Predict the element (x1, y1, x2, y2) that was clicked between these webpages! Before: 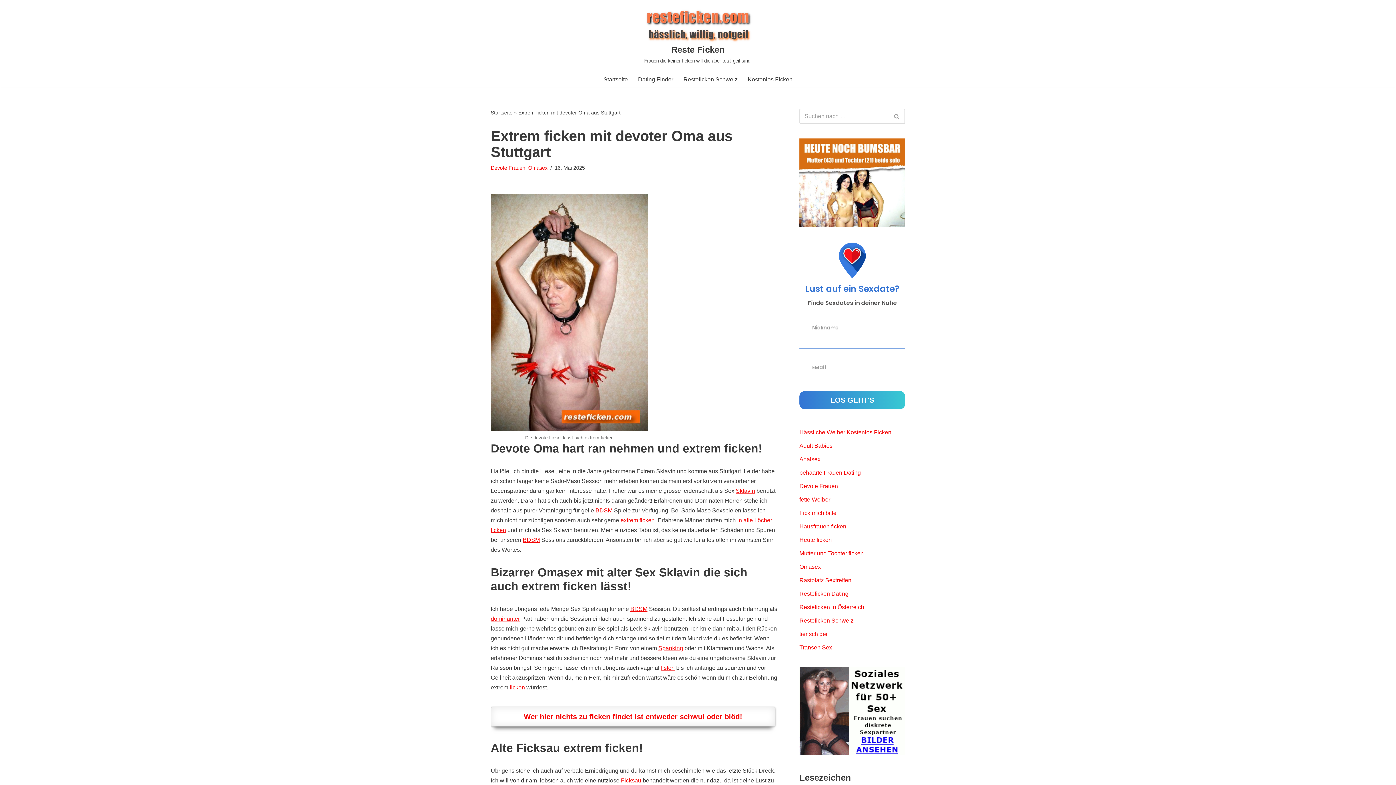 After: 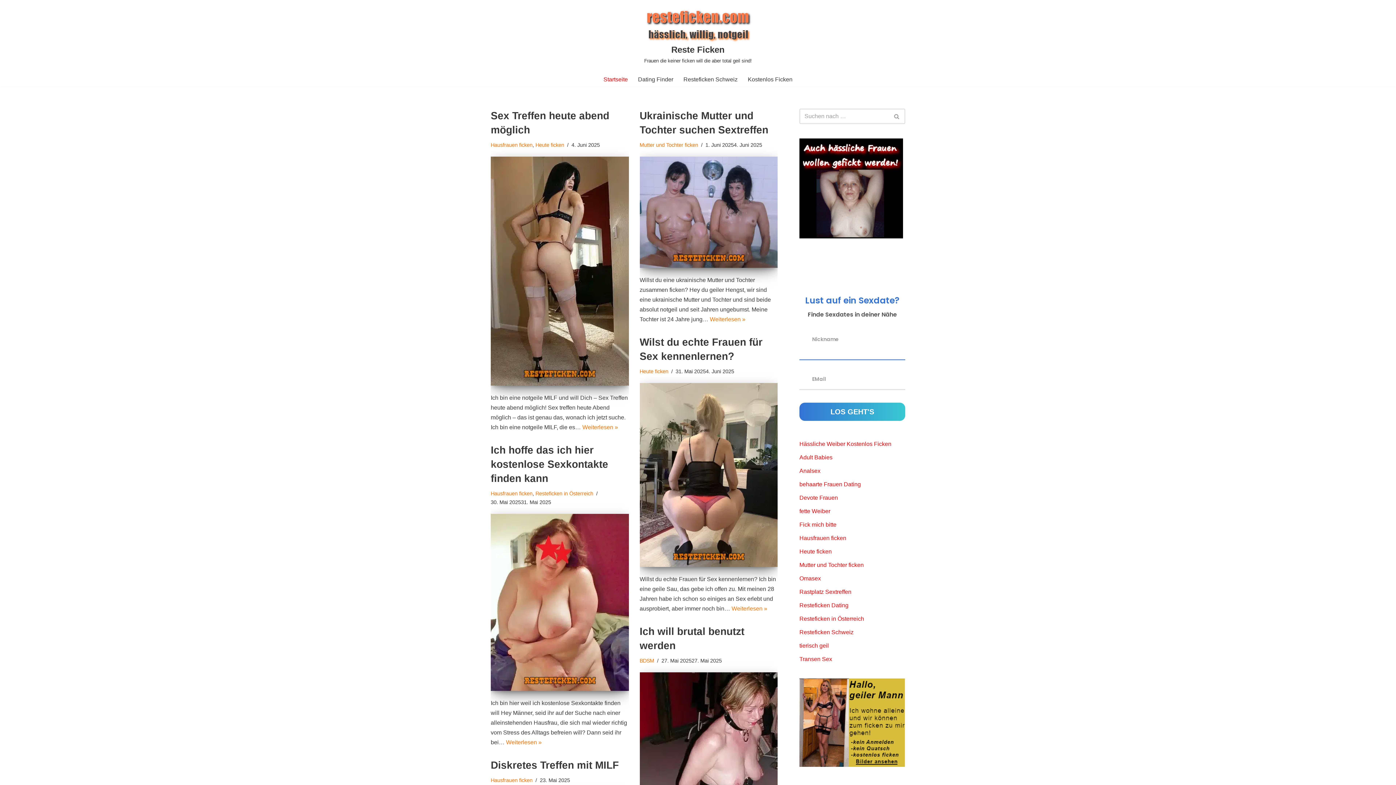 Action: label: Startseite bbox: (490, 109, 512, 115)